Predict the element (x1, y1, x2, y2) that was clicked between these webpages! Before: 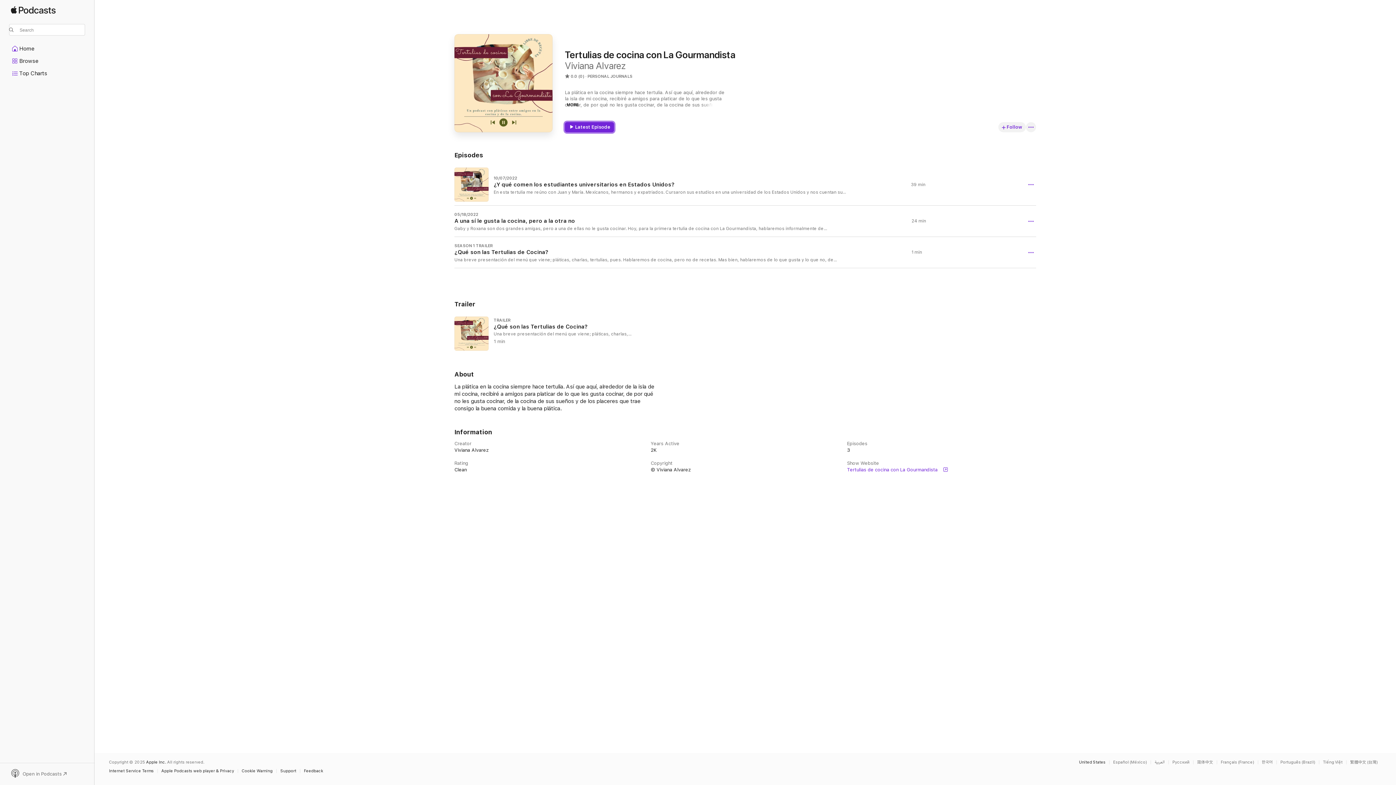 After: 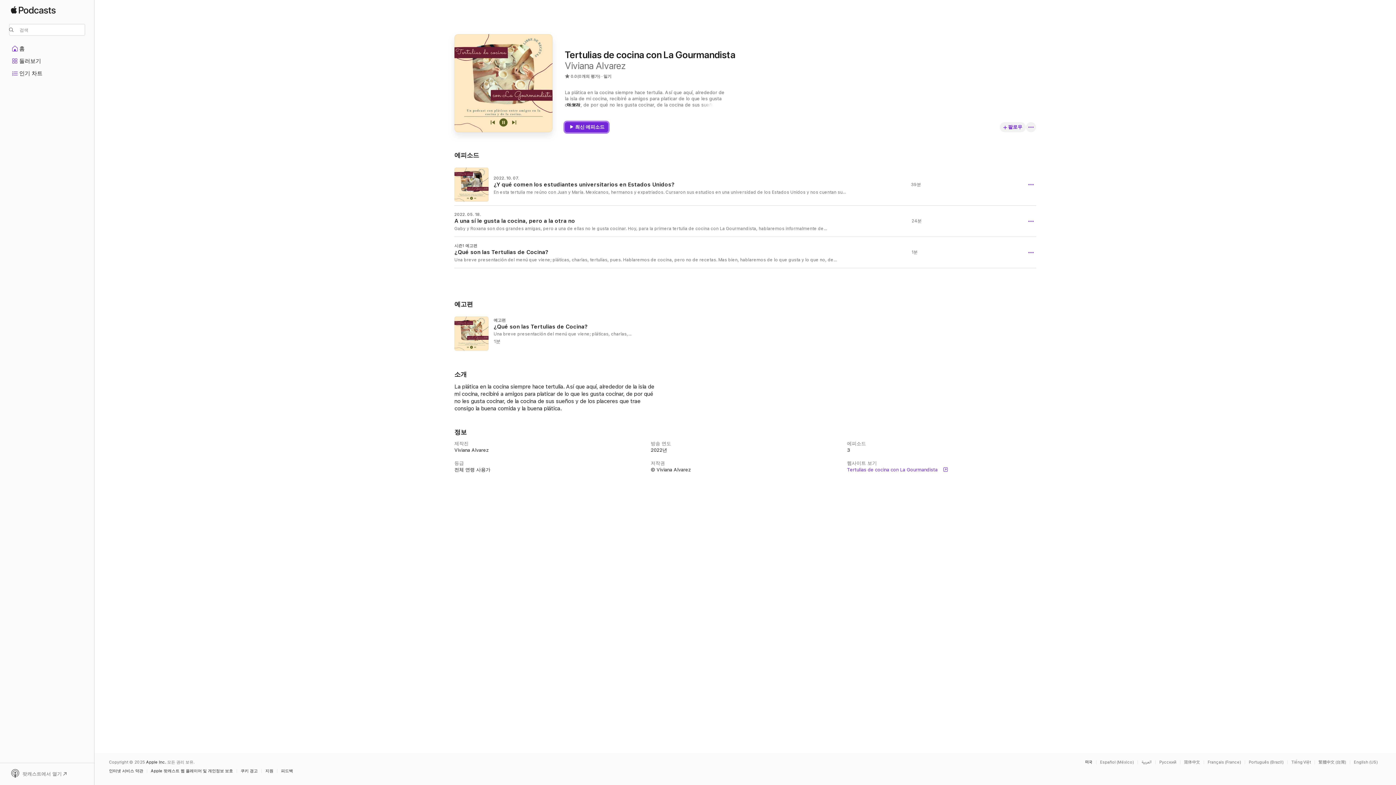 Action: label: This page is available in 한국어 bbox: (1262, 760, 1276, 764)